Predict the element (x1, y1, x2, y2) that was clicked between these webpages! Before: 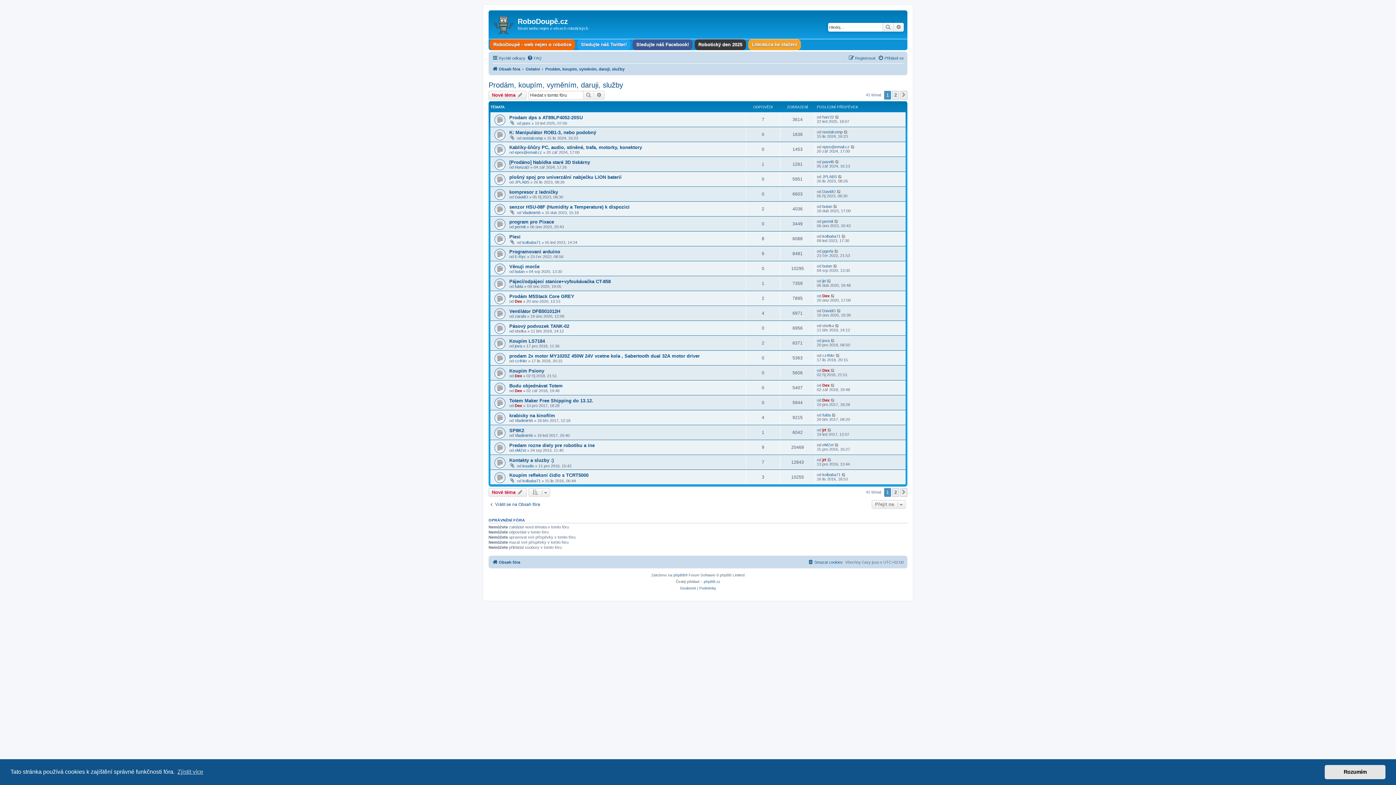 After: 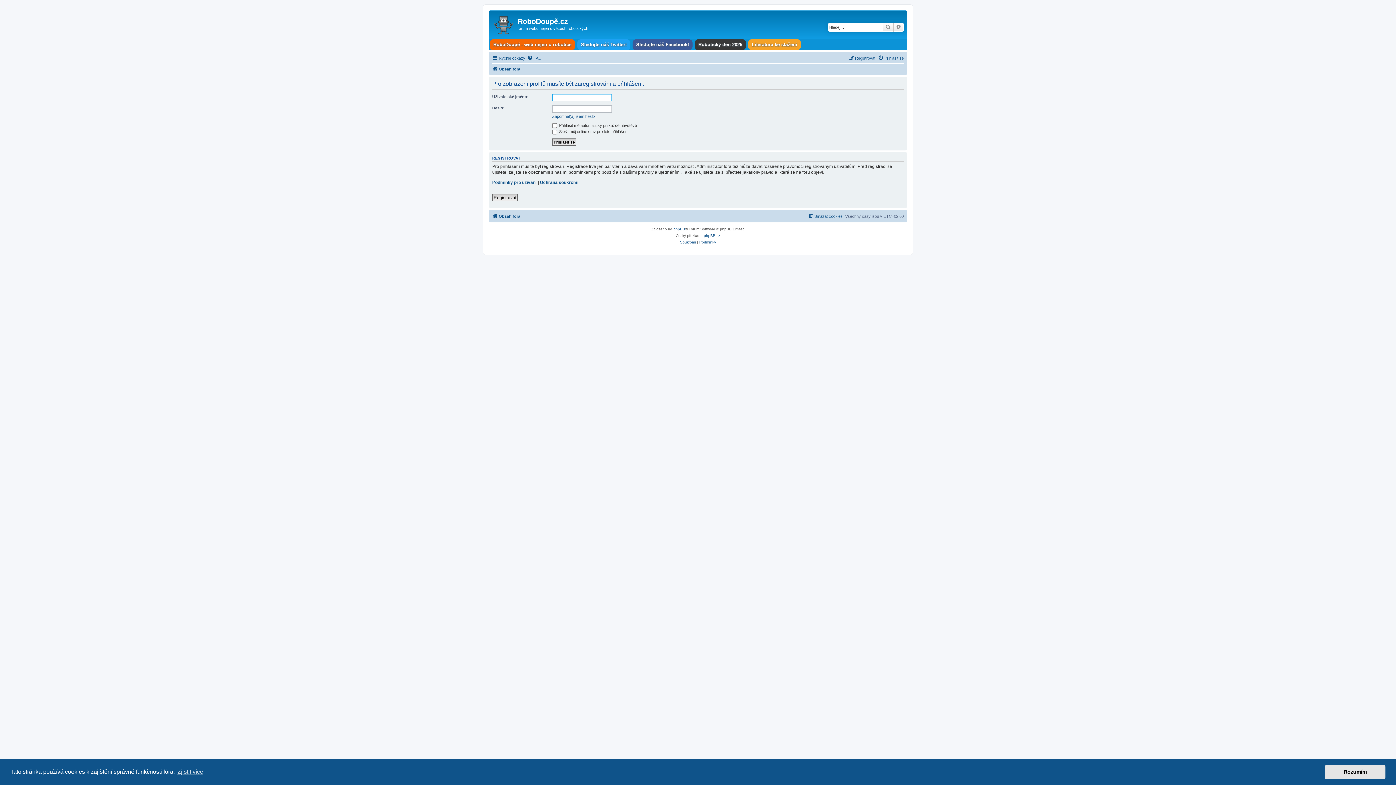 Action: label: Vladimir66 bbox: (514, 418, 533, 422)